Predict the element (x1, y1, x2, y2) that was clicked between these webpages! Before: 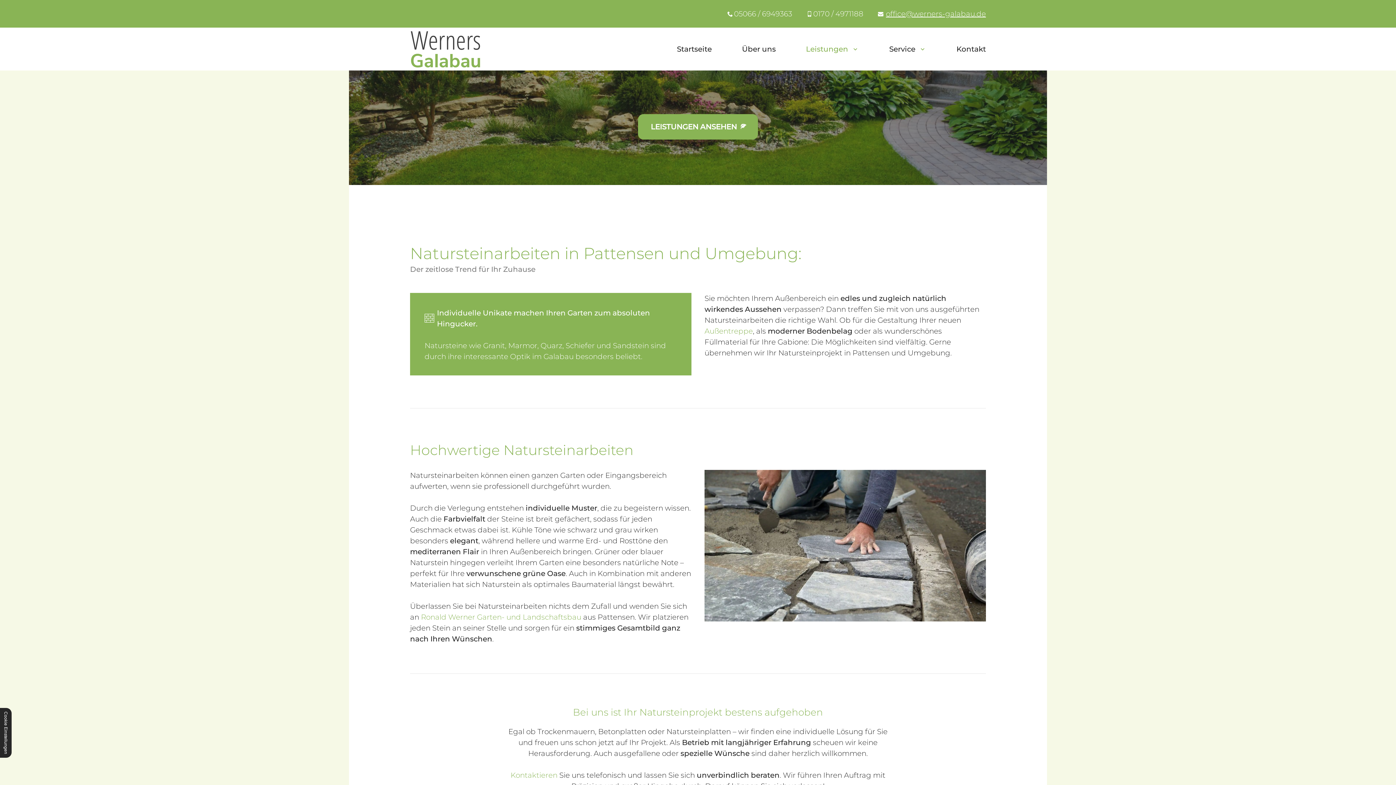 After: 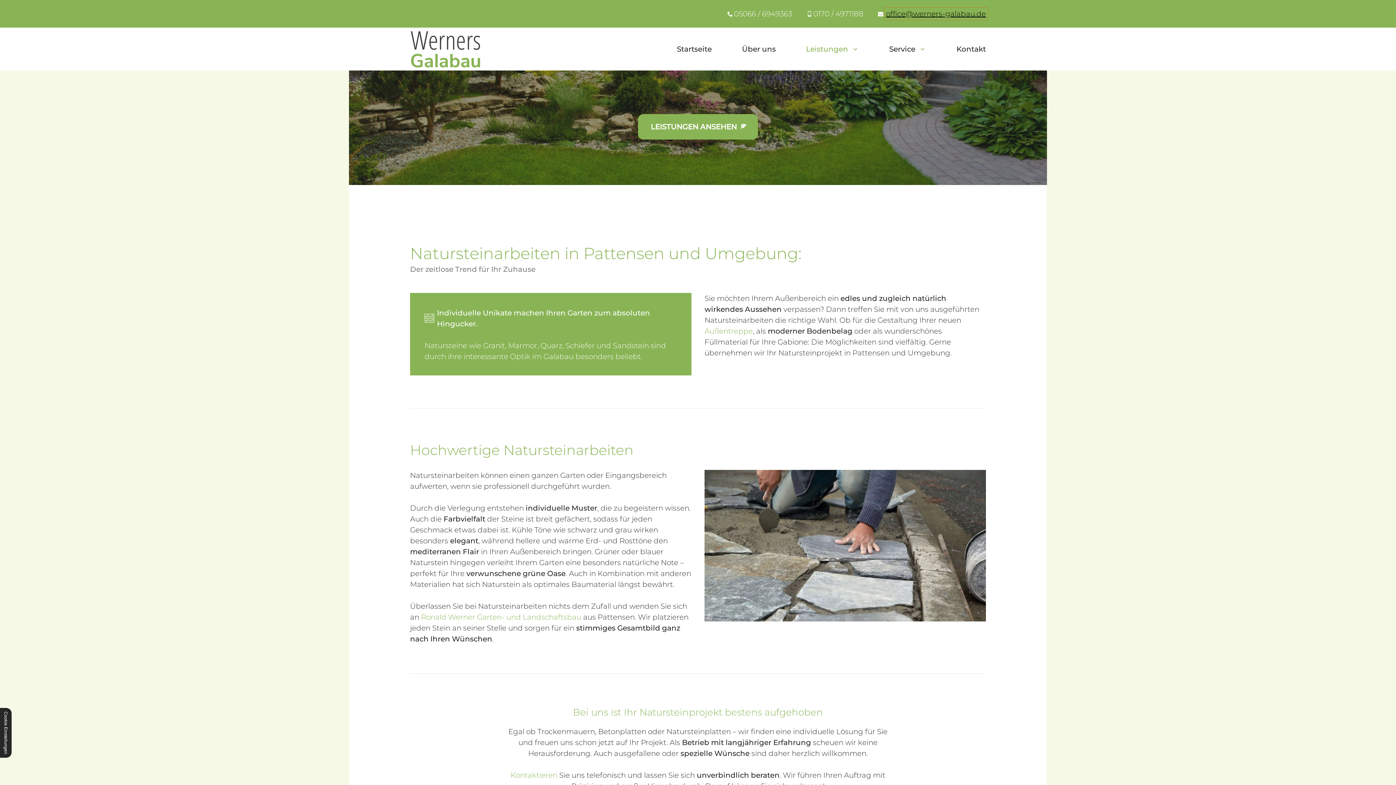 Action: label: office@werners-galabau.de bbox: (886, 9, 986, 18)